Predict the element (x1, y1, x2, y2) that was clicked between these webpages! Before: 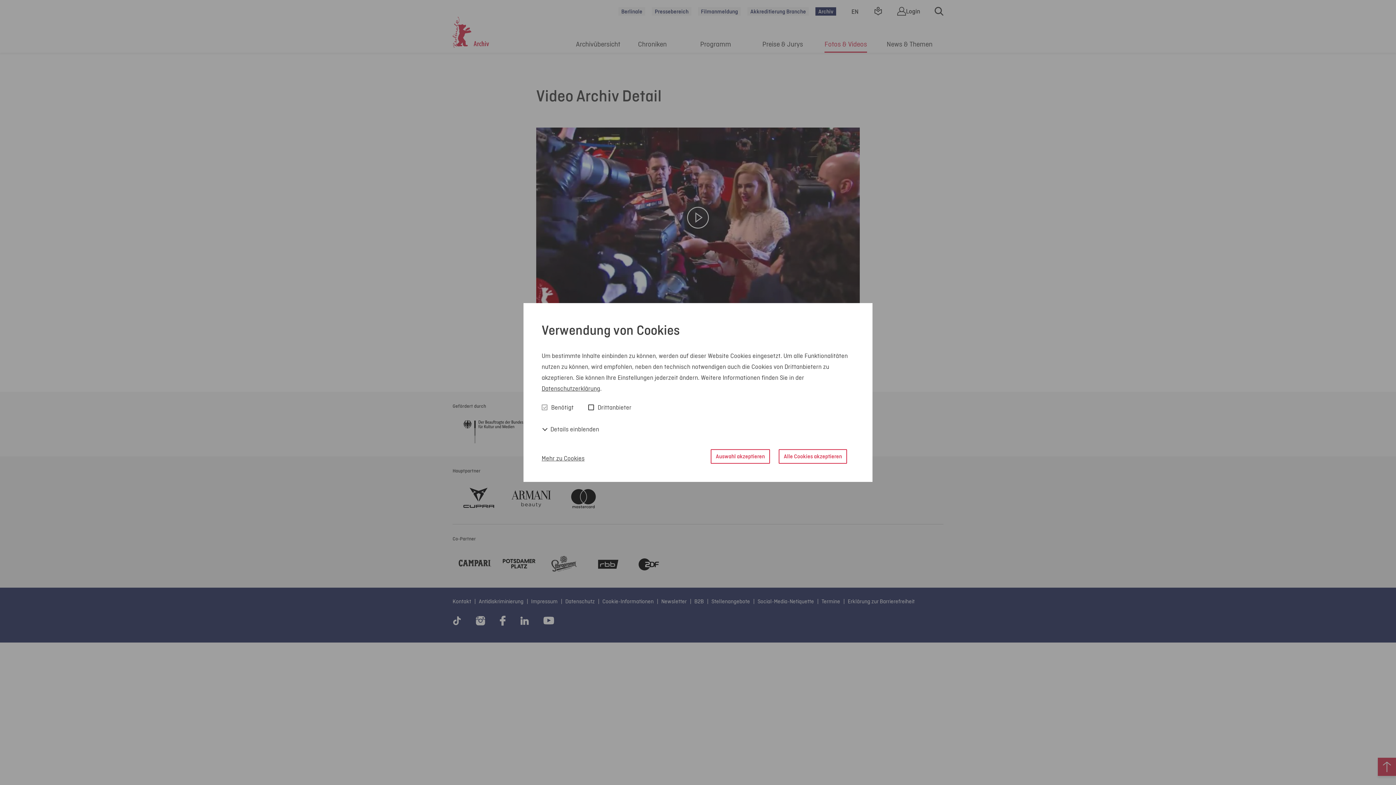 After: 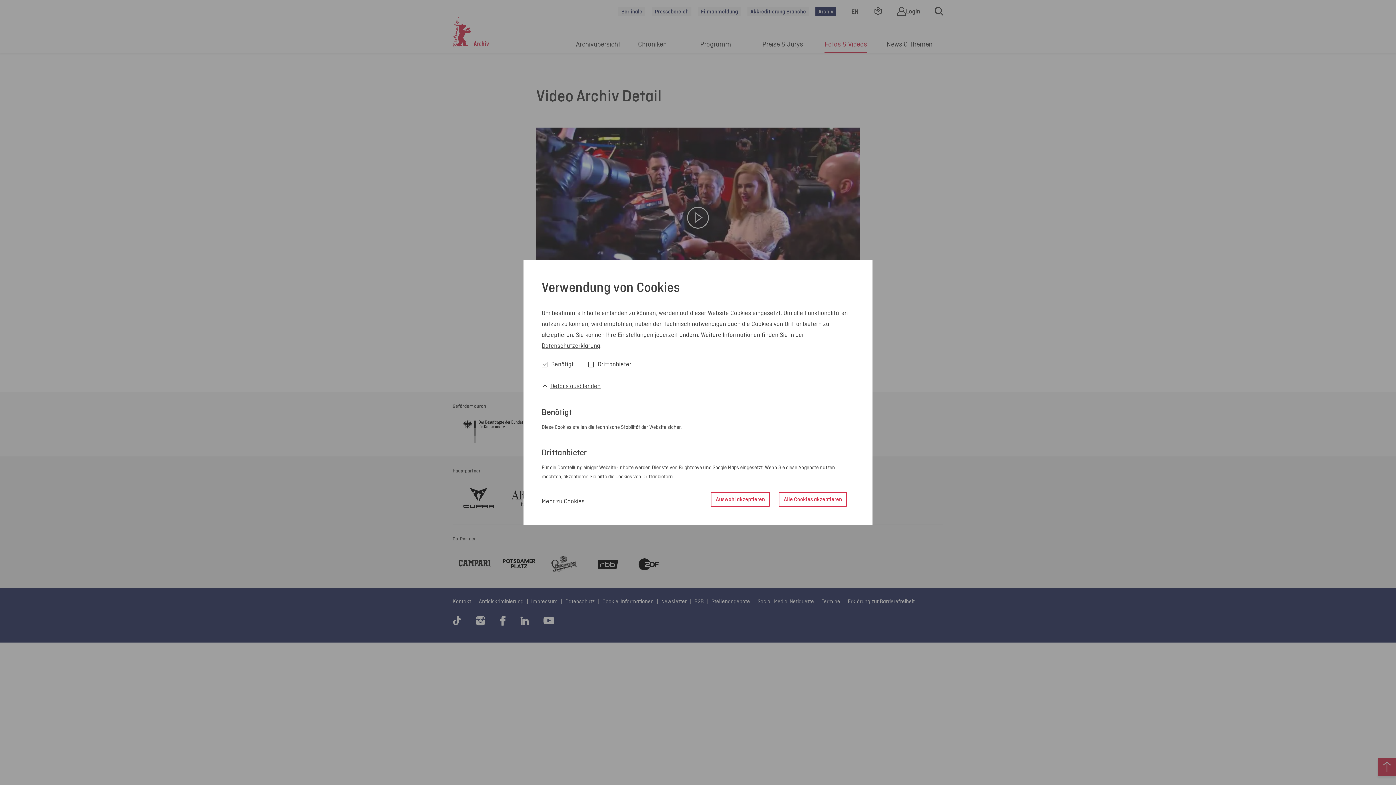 Action: bbox: (541, 423, 599, 434) label:  Details einblenden